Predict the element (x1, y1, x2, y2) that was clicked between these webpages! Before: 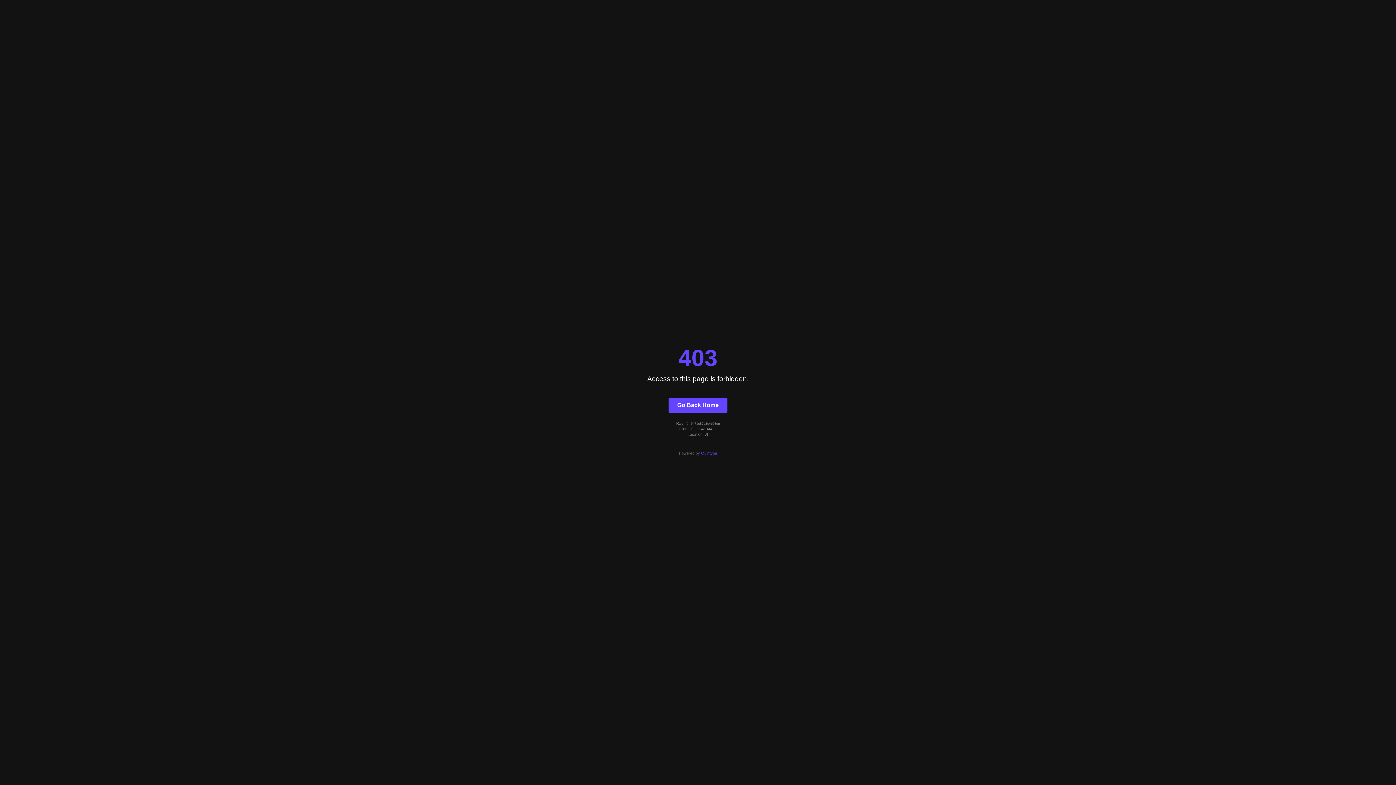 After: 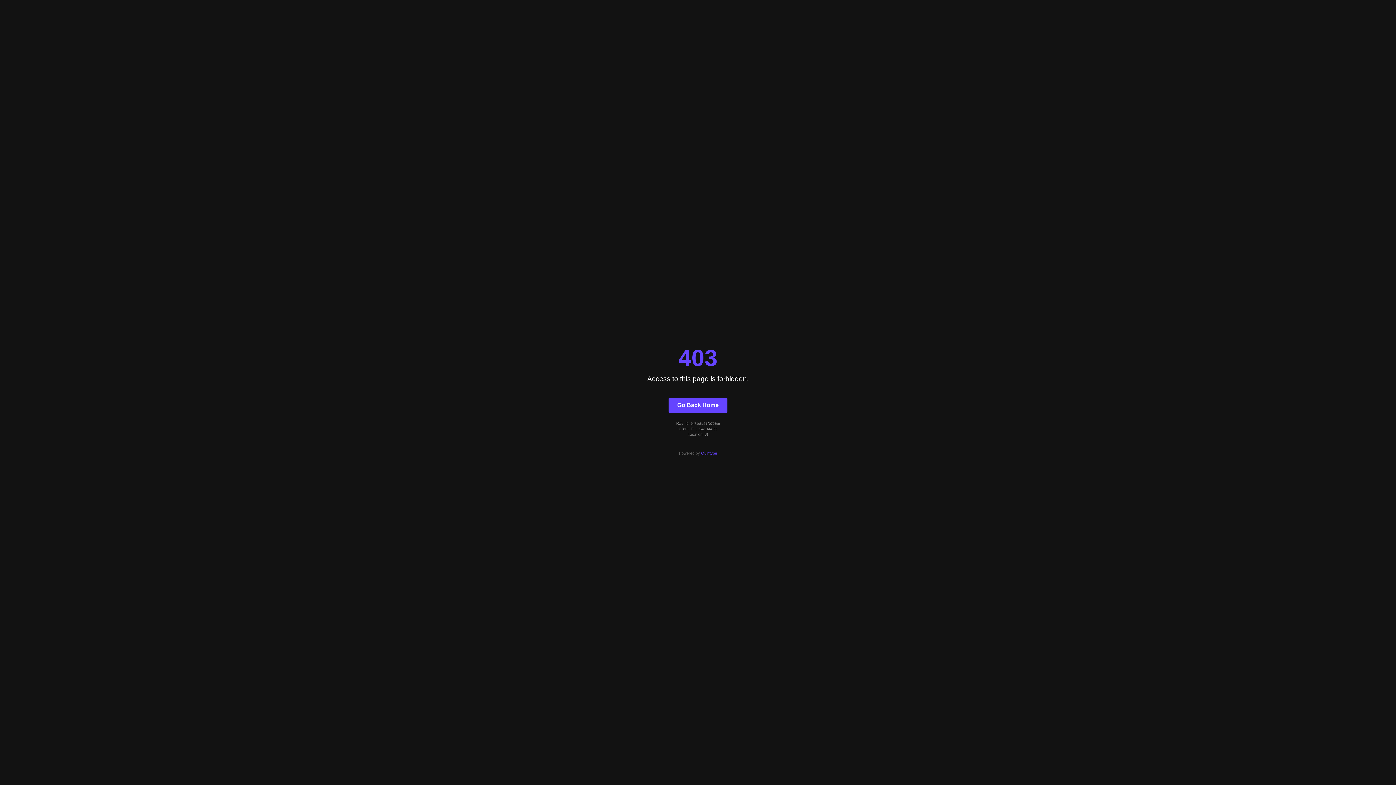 Action: bbox: (668, 397, 727, 412) label: Go Back Home